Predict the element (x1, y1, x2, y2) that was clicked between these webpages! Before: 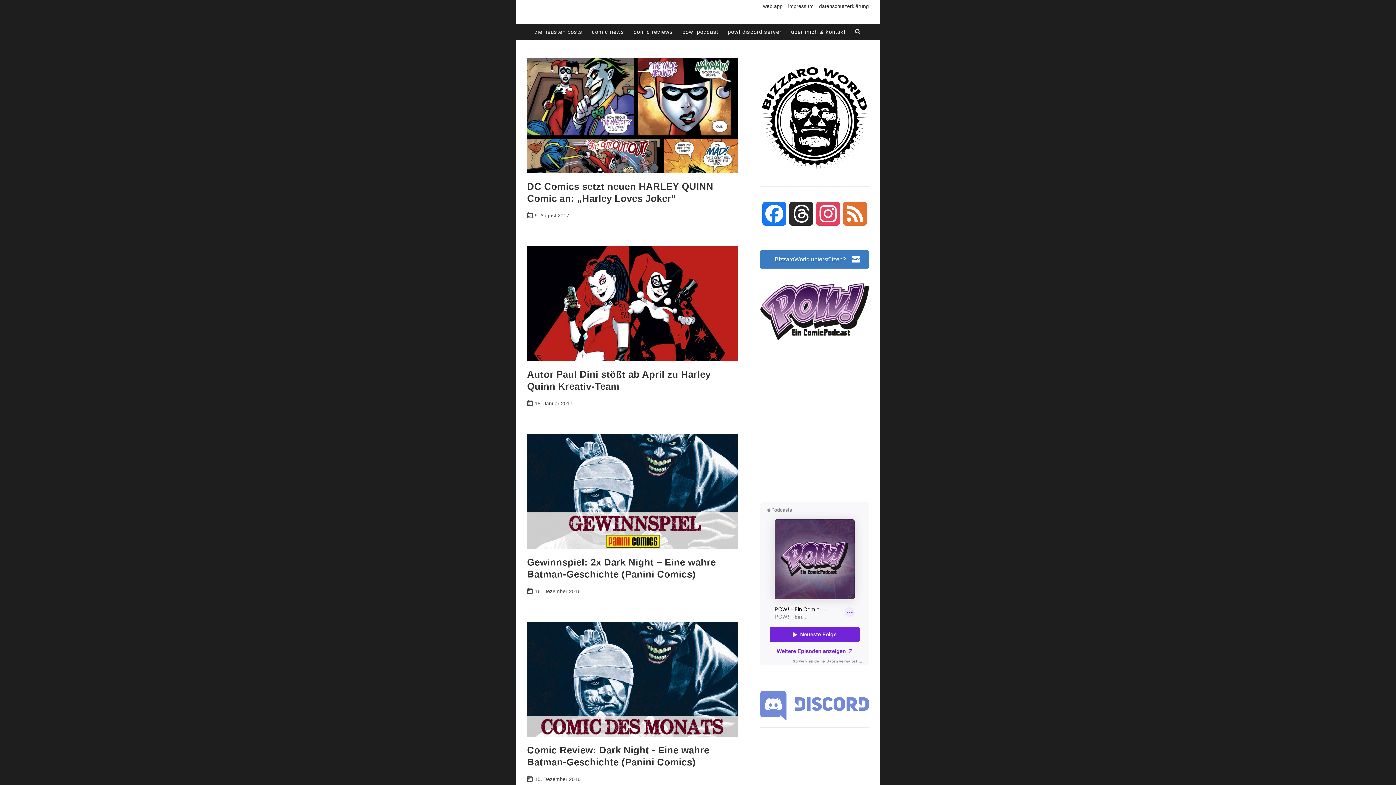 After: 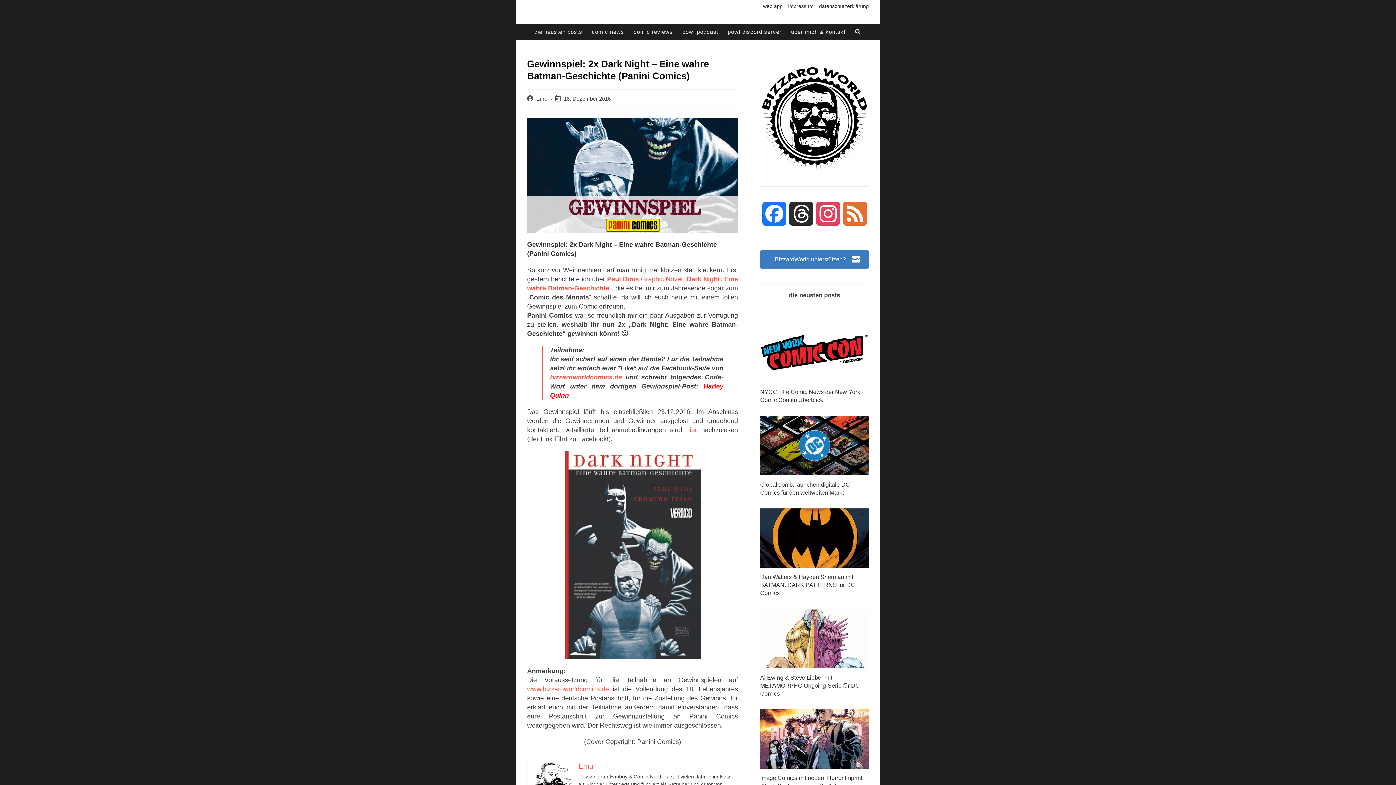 Action: bbox: (527, 434, 738, 549)